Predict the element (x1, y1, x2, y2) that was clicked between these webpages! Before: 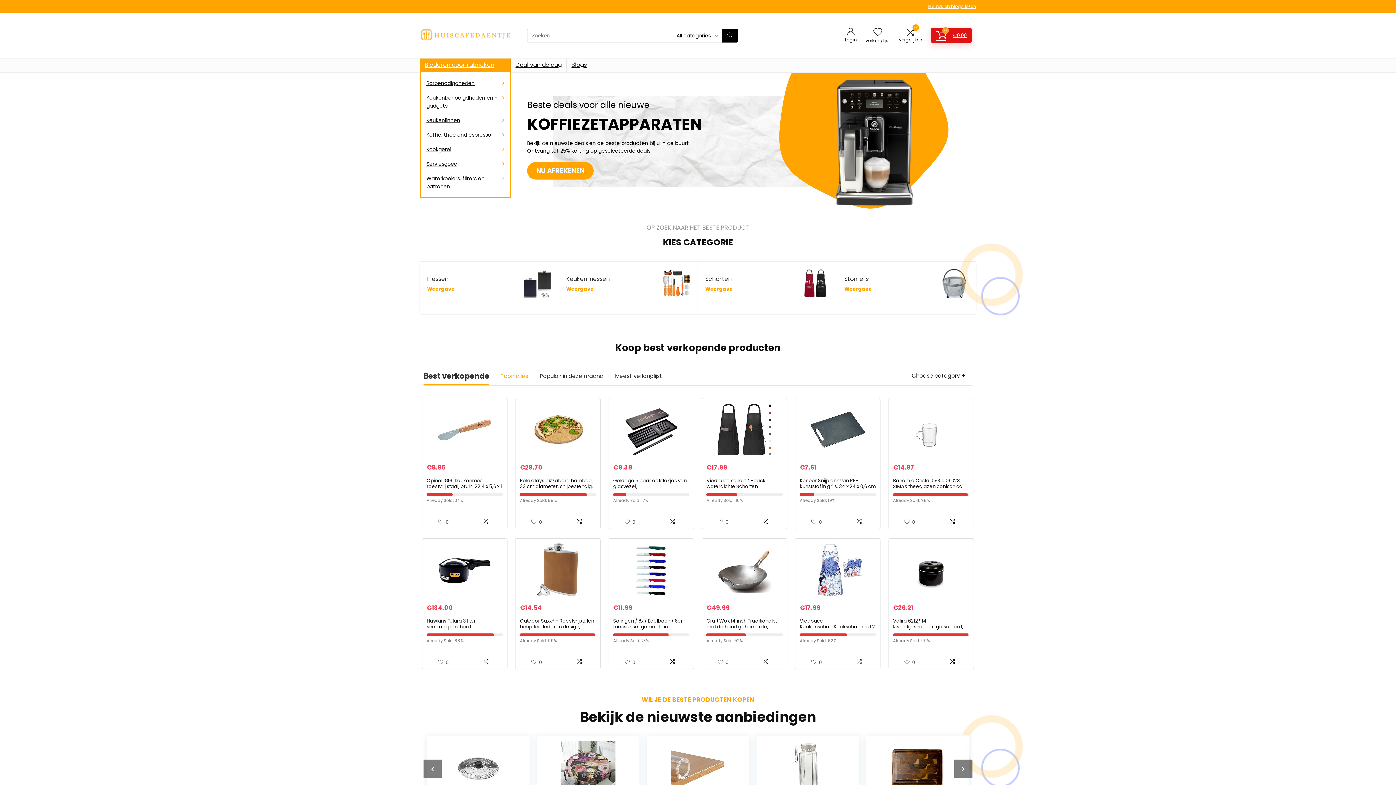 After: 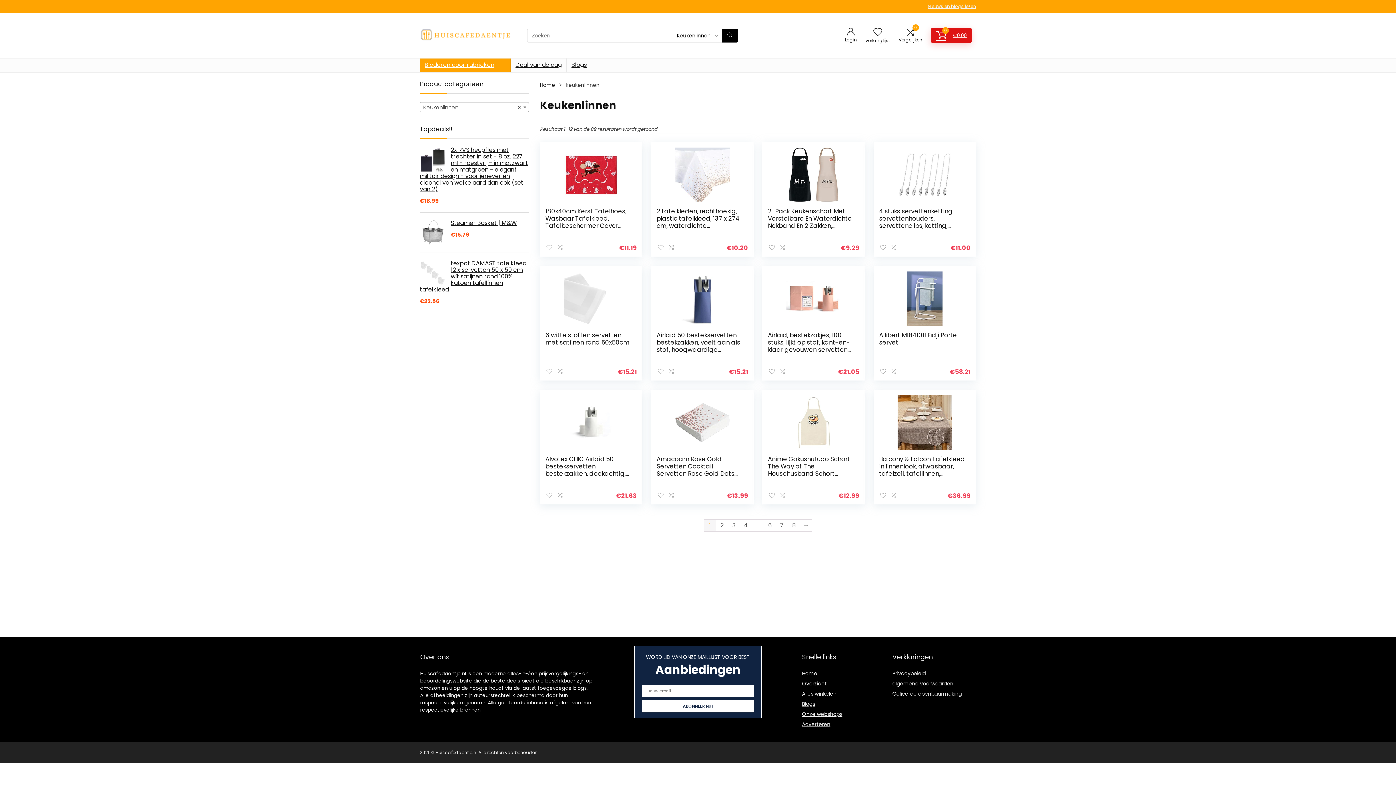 Action: label: Keukenlinnen bbox: (420, 113, 510, 127)